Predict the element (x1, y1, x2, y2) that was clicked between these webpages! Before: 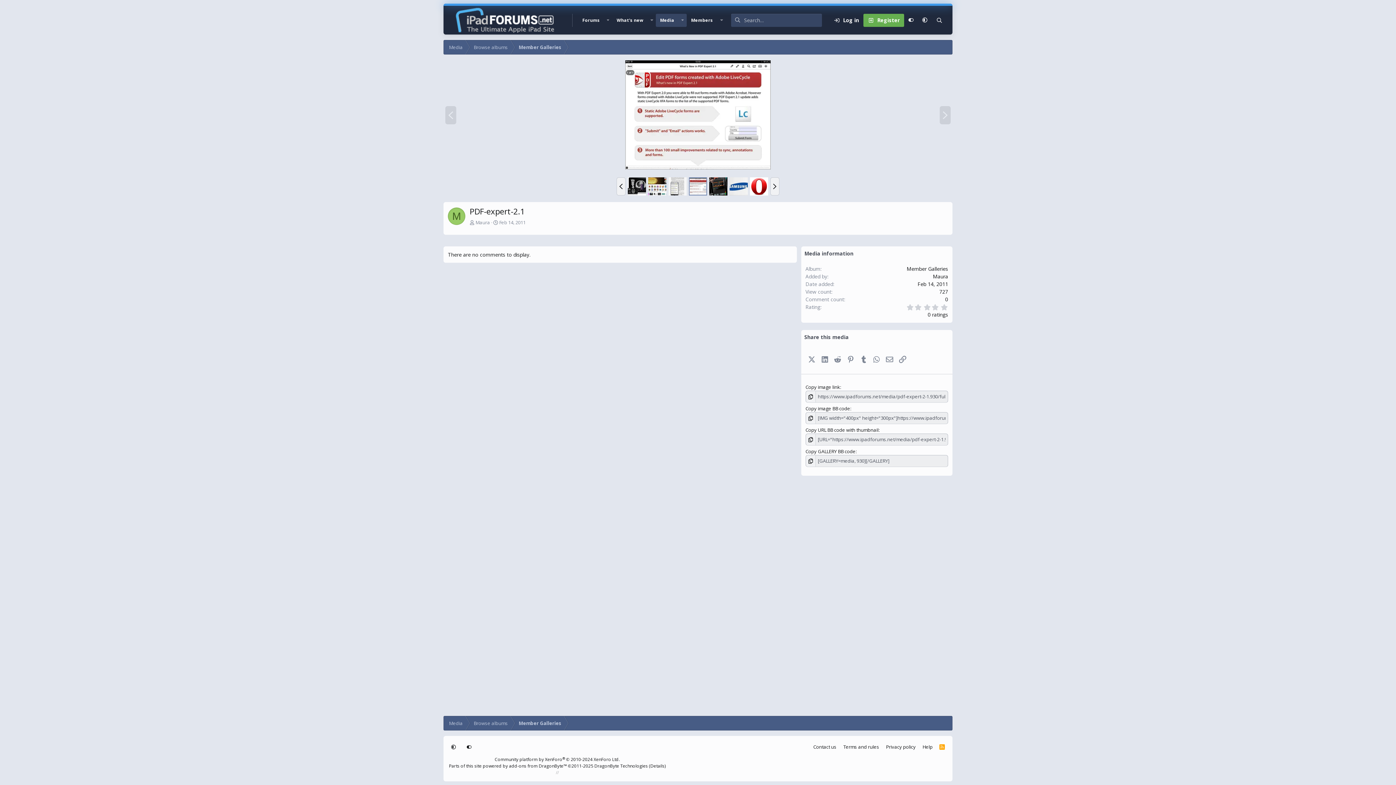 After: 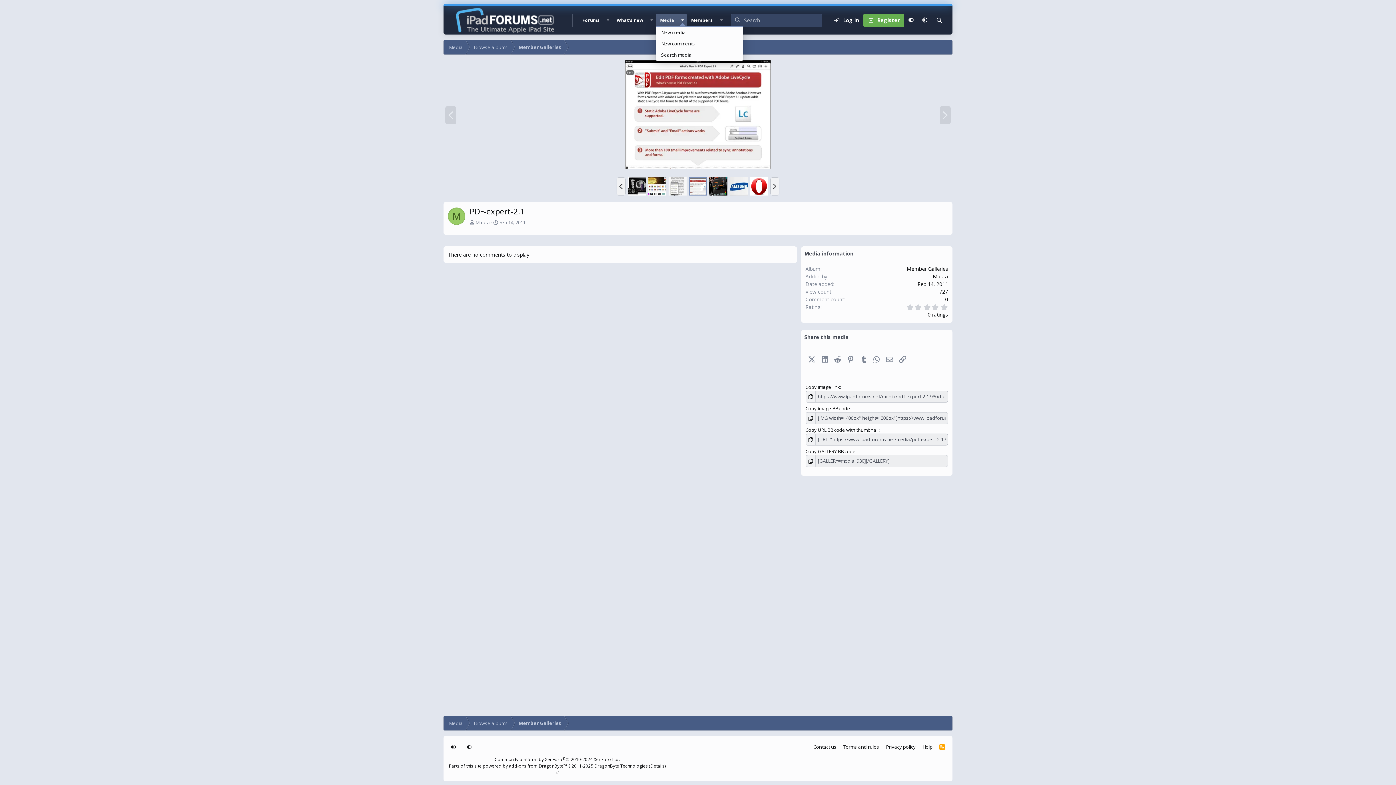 Action: bbox: (678, 13, 686, 26) label: Toggle expanded